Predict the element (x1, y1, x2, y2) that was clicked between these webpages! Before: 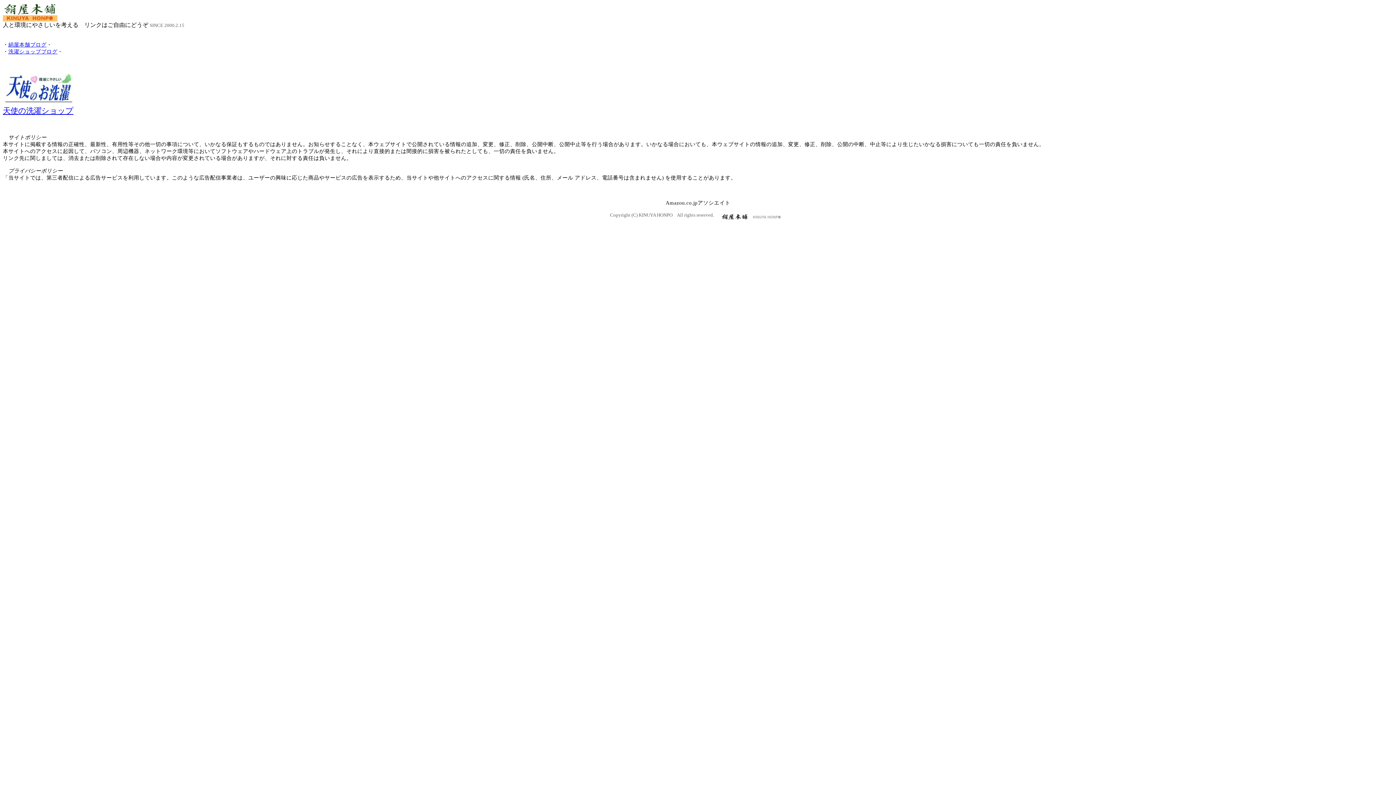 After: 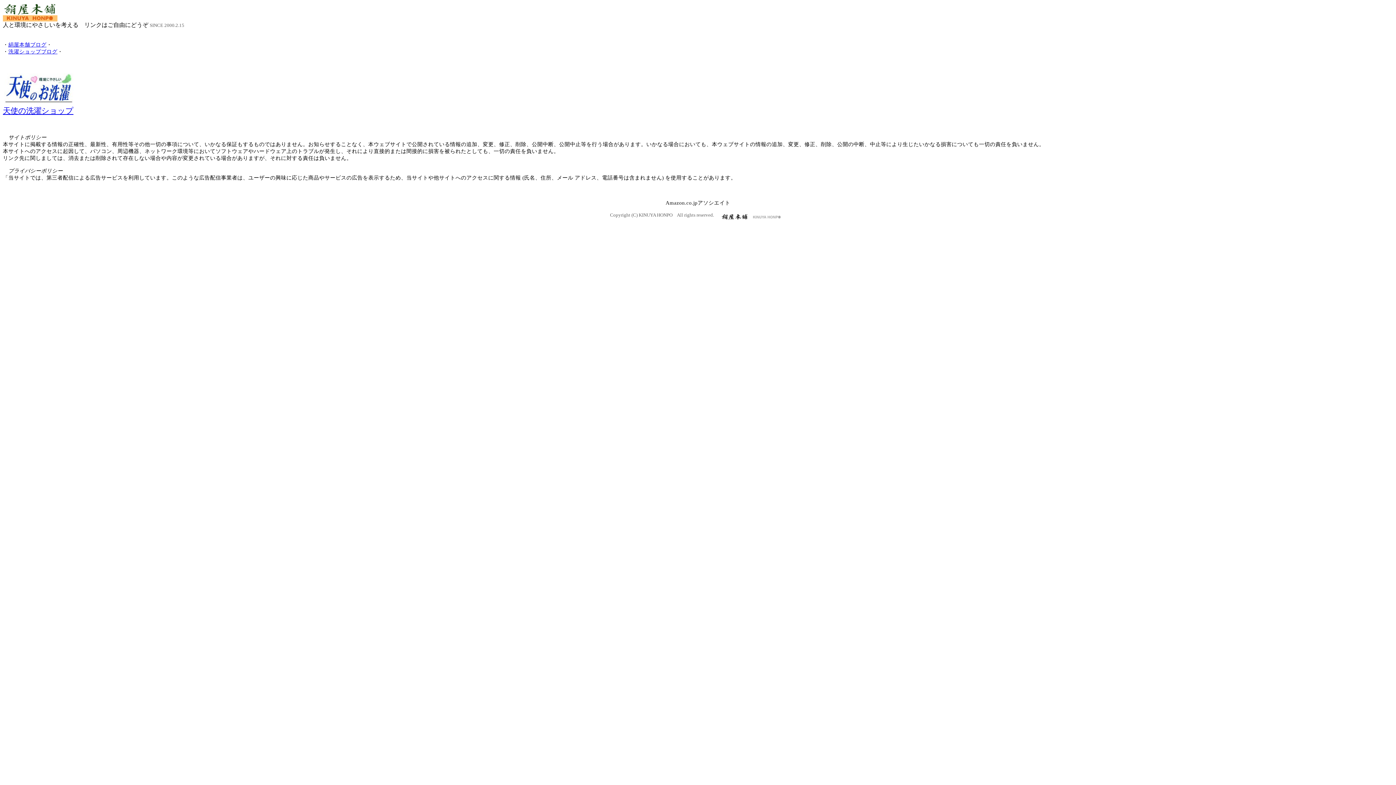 Action: bbox: (4, 95, 73, 105)